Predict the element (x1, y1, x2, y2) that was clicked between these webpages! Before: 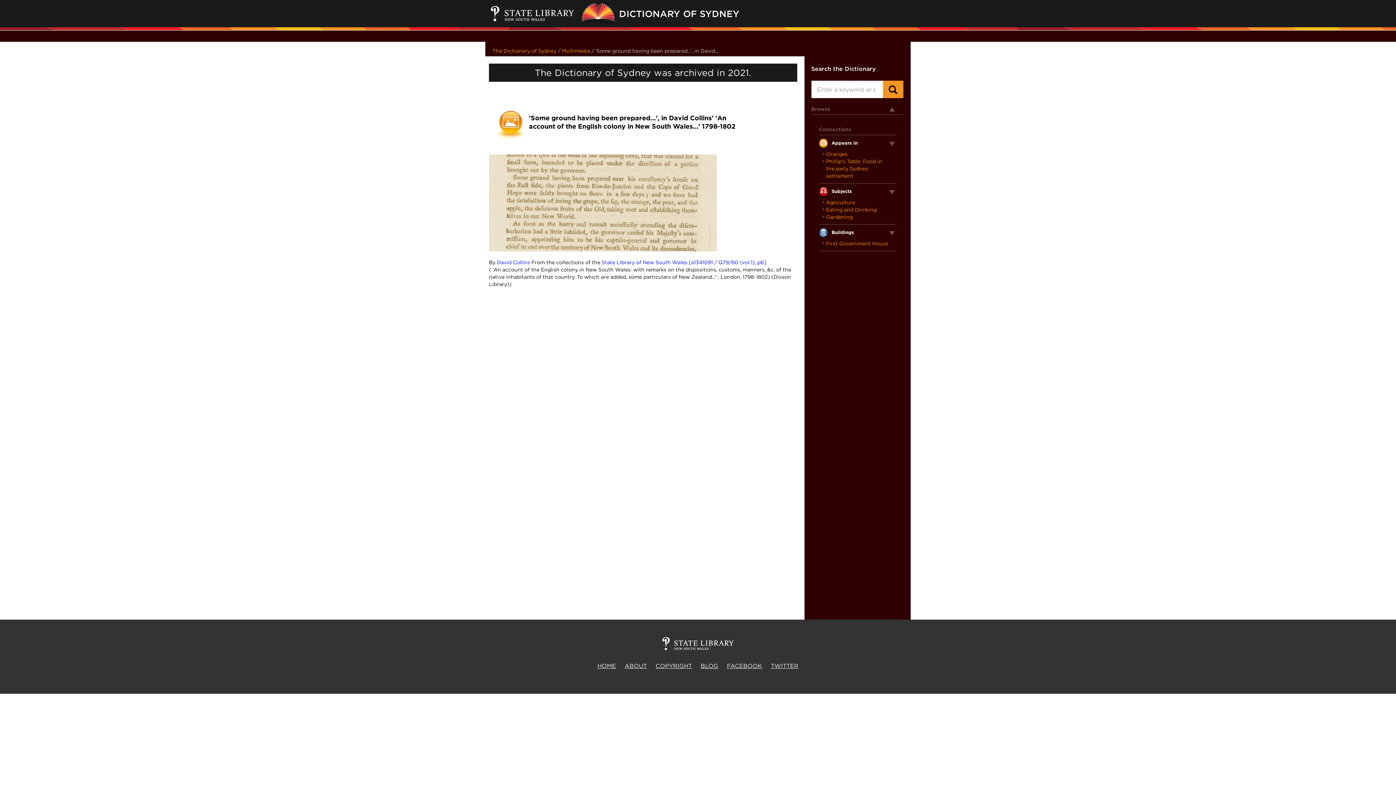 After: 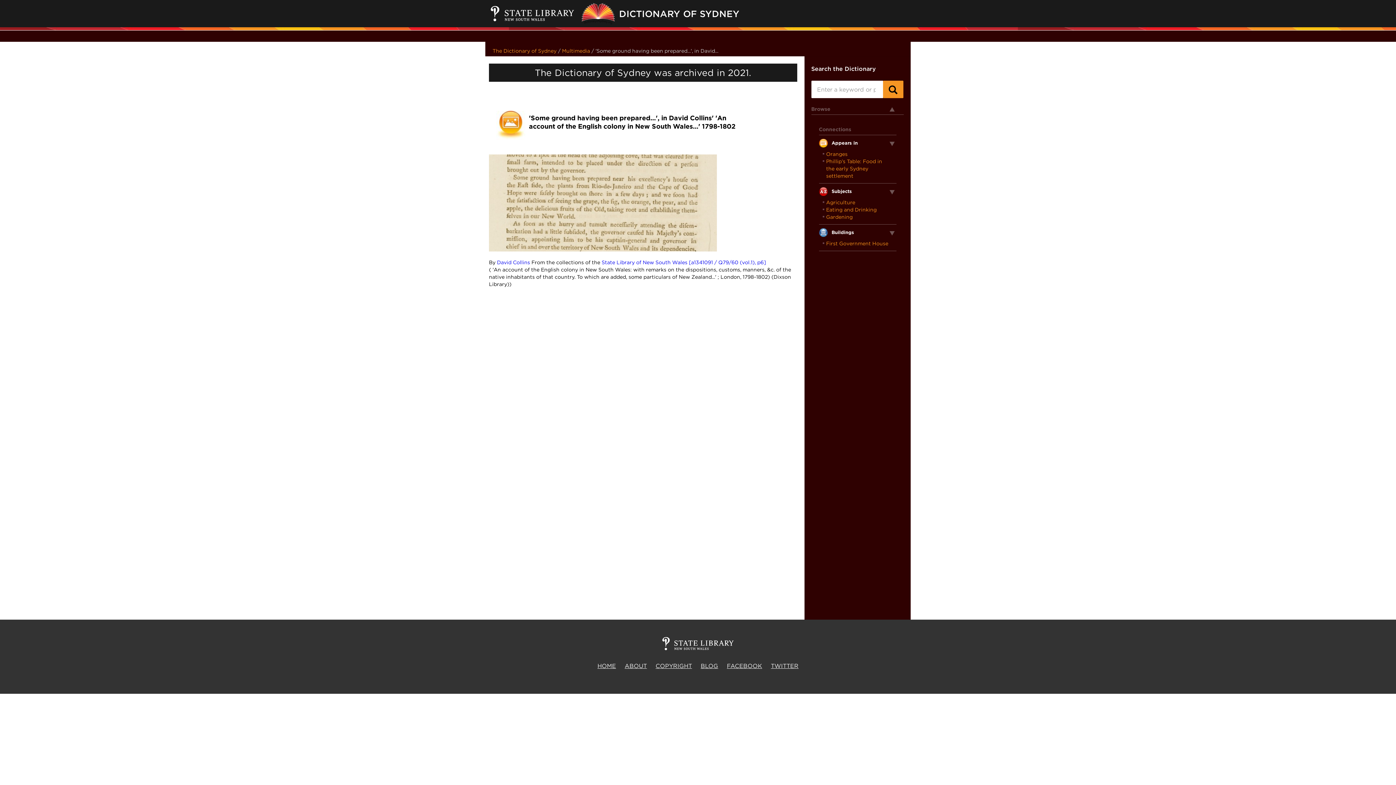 Action: bbox: (490, 0, 574, 27)